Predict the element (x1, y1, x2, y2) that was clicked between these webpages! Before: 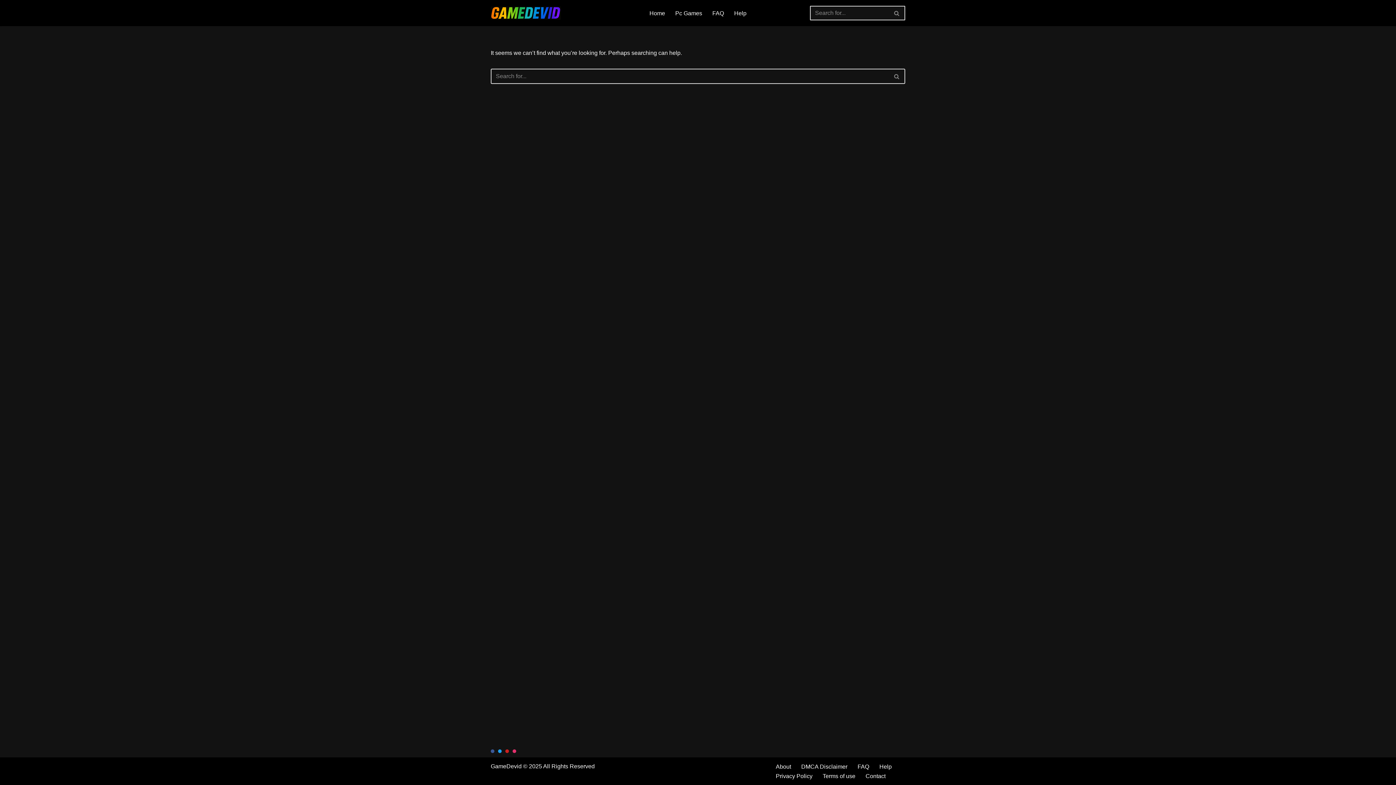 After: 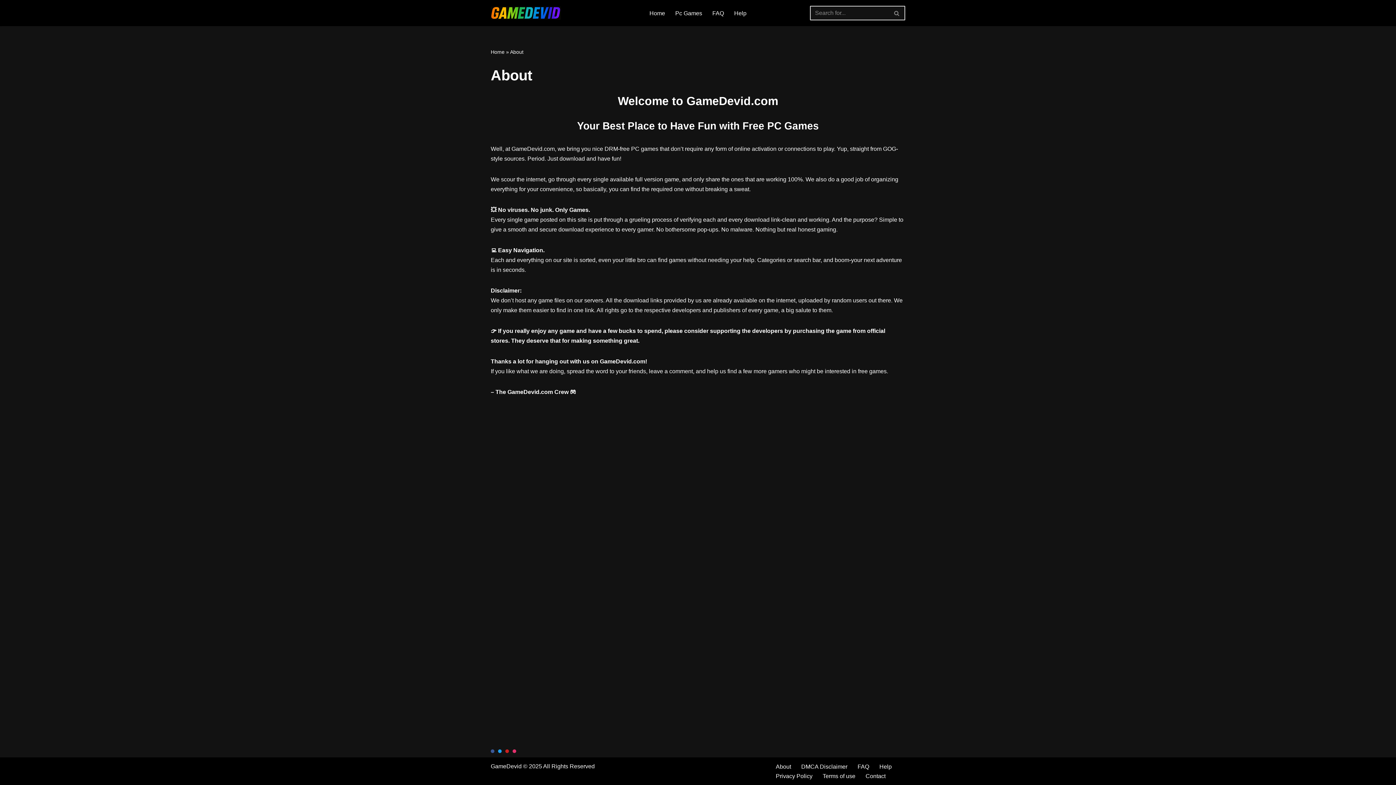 Action: label: About bbox: (776, 762, 791, 771)